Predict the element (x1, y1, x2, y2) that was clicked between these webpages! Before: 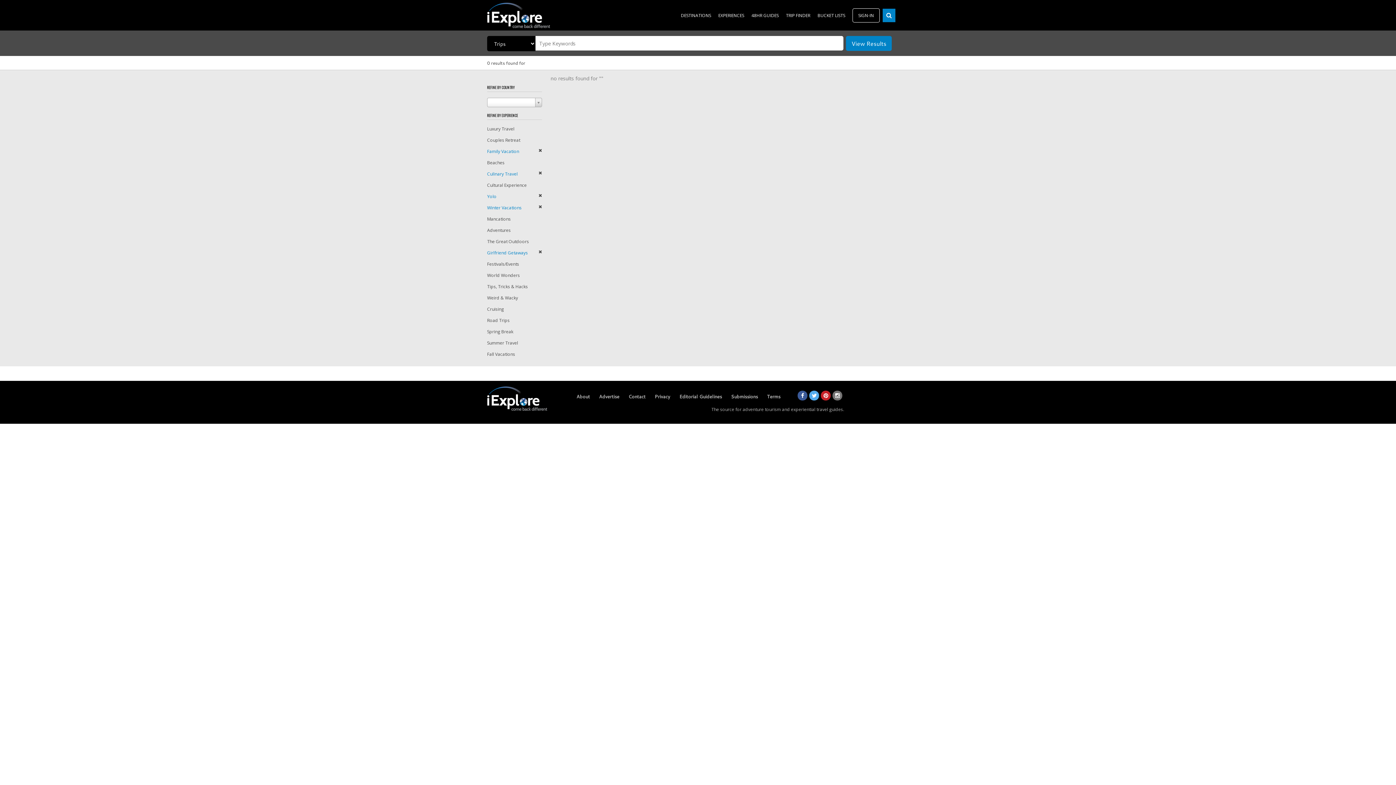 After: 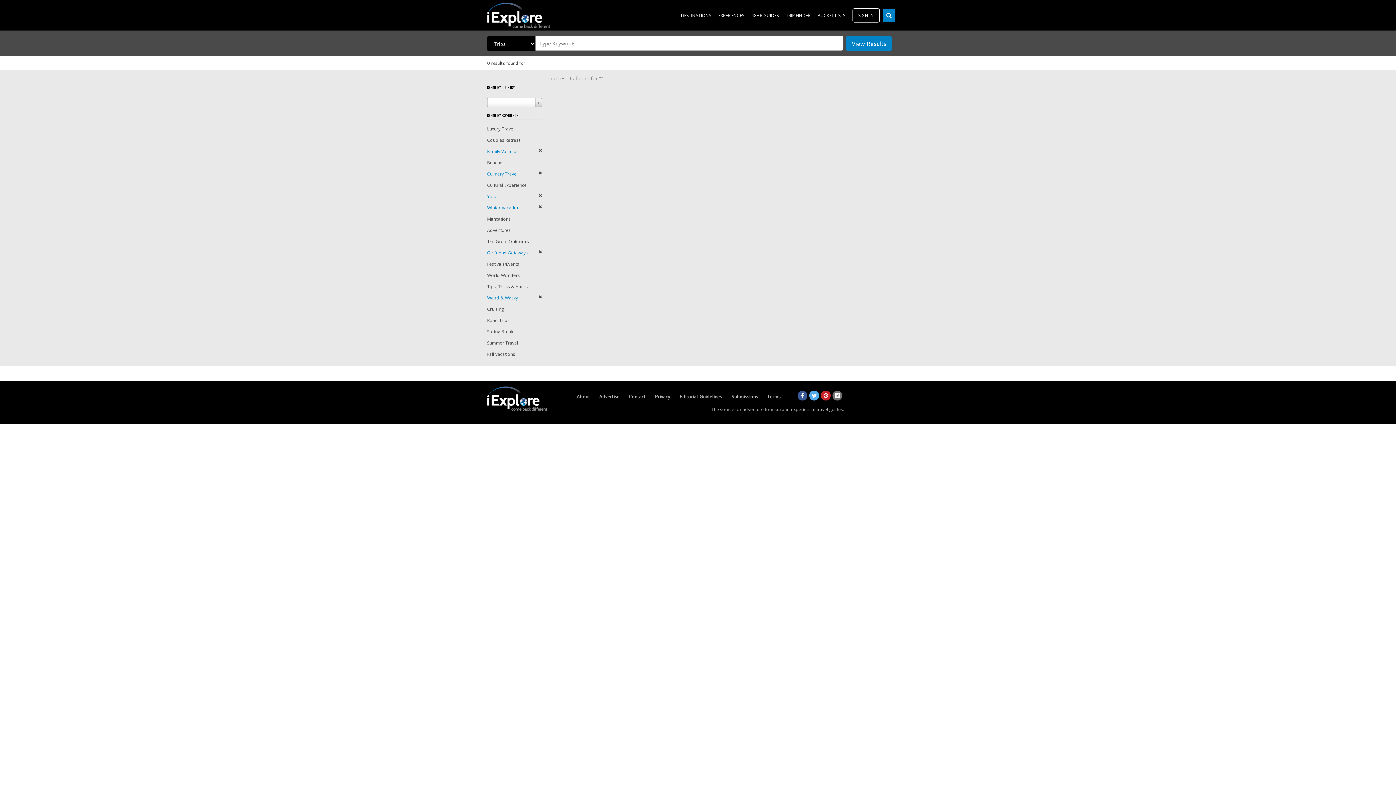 Action: label: Weird & Wacky bbox: (487, 294, 518, 301)